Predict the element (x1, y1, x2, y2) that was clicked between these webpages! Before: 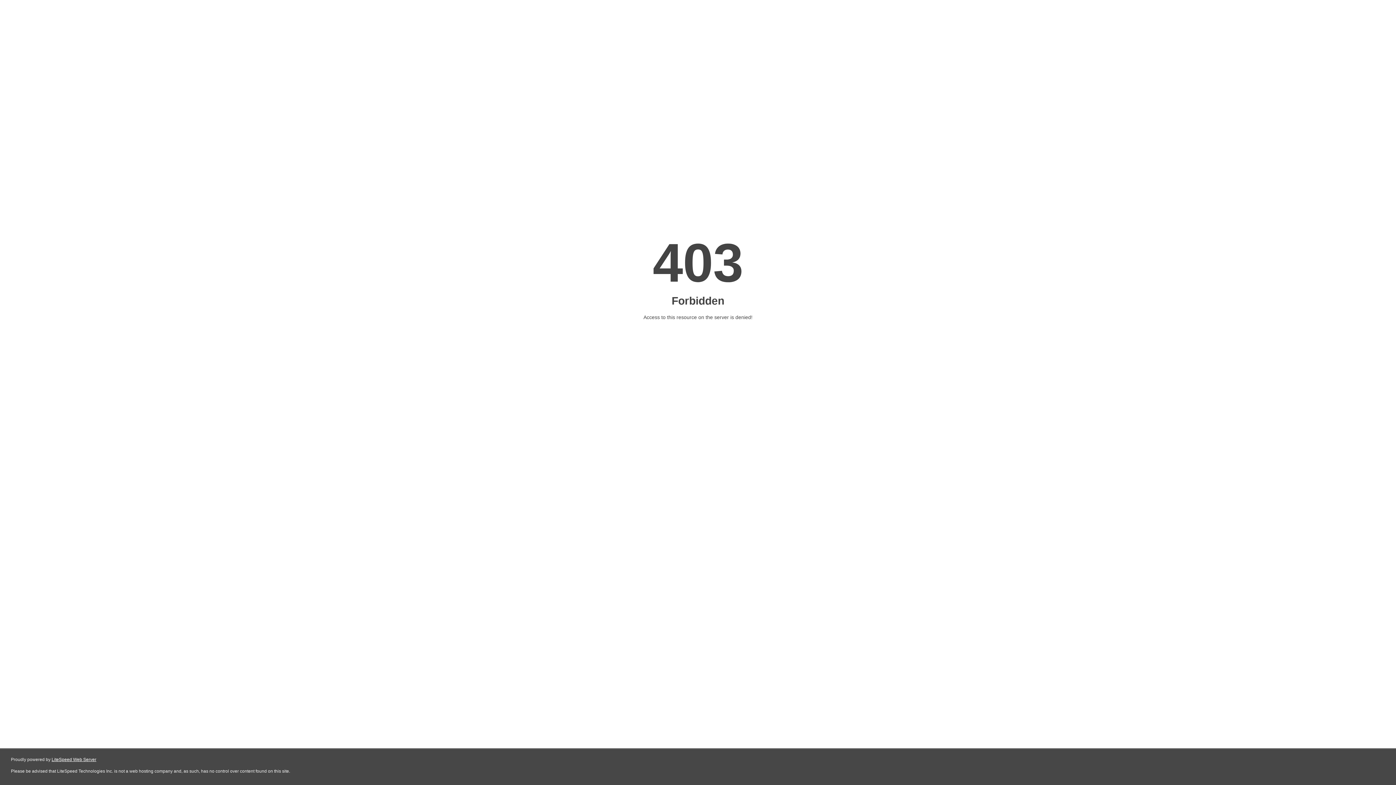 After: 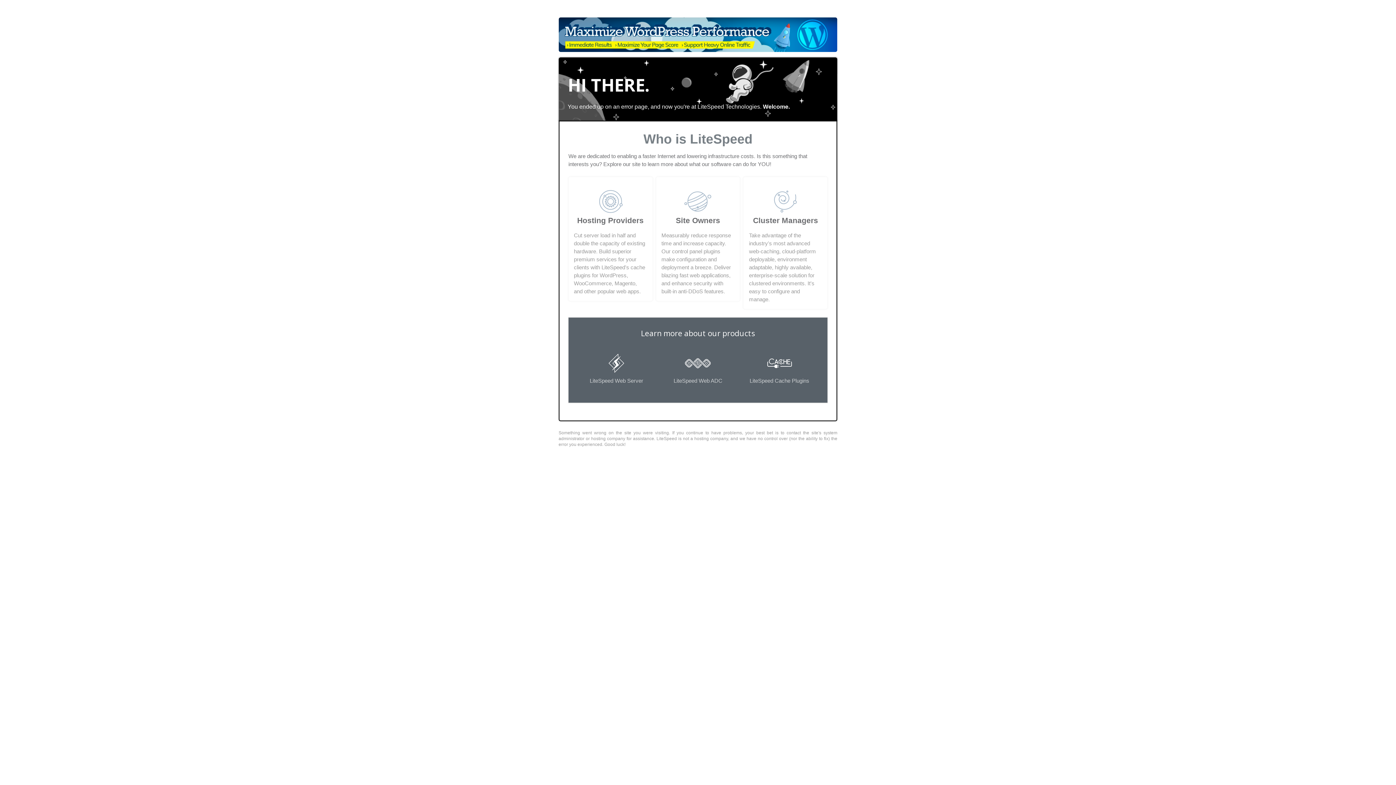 Action: bbox: (51, 757, 96, 762) label: LiteSpeed Web Server